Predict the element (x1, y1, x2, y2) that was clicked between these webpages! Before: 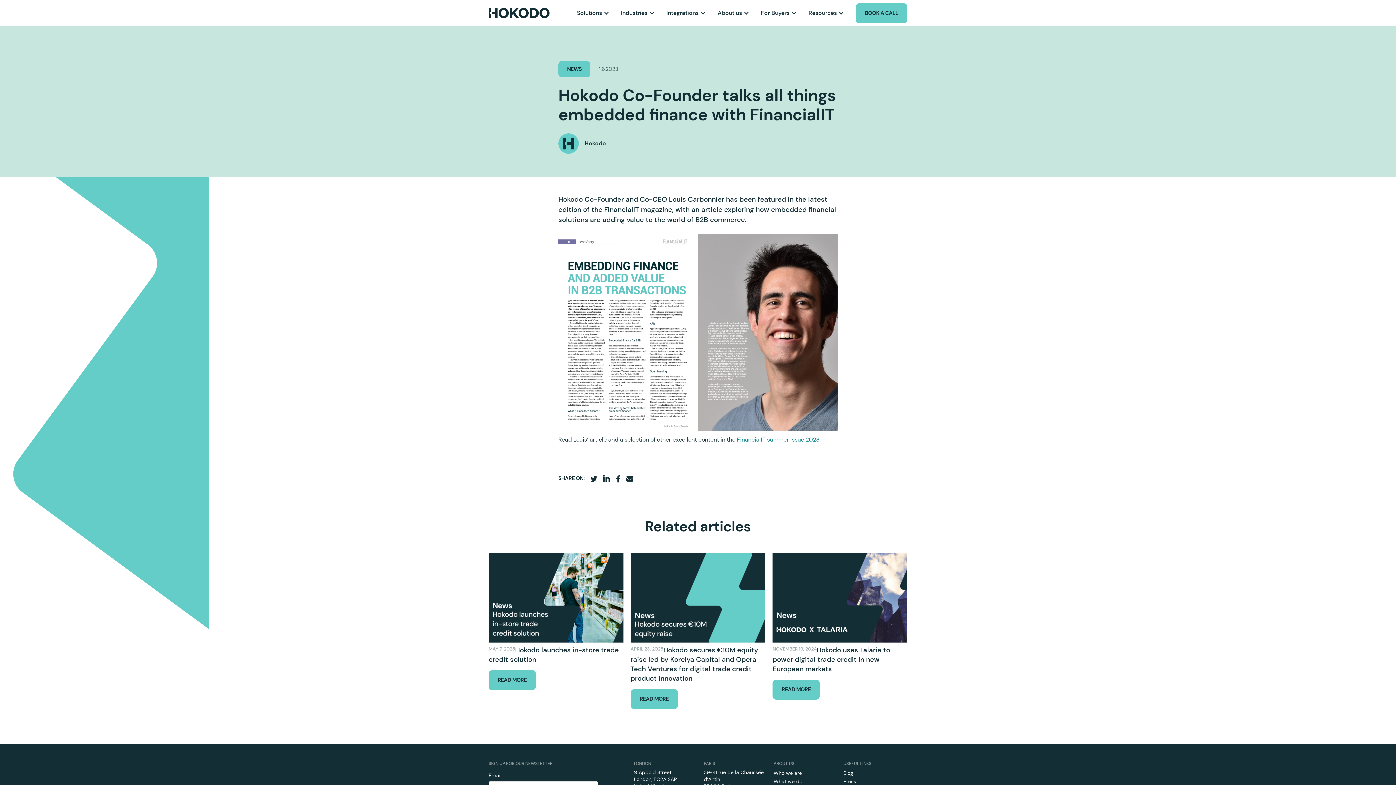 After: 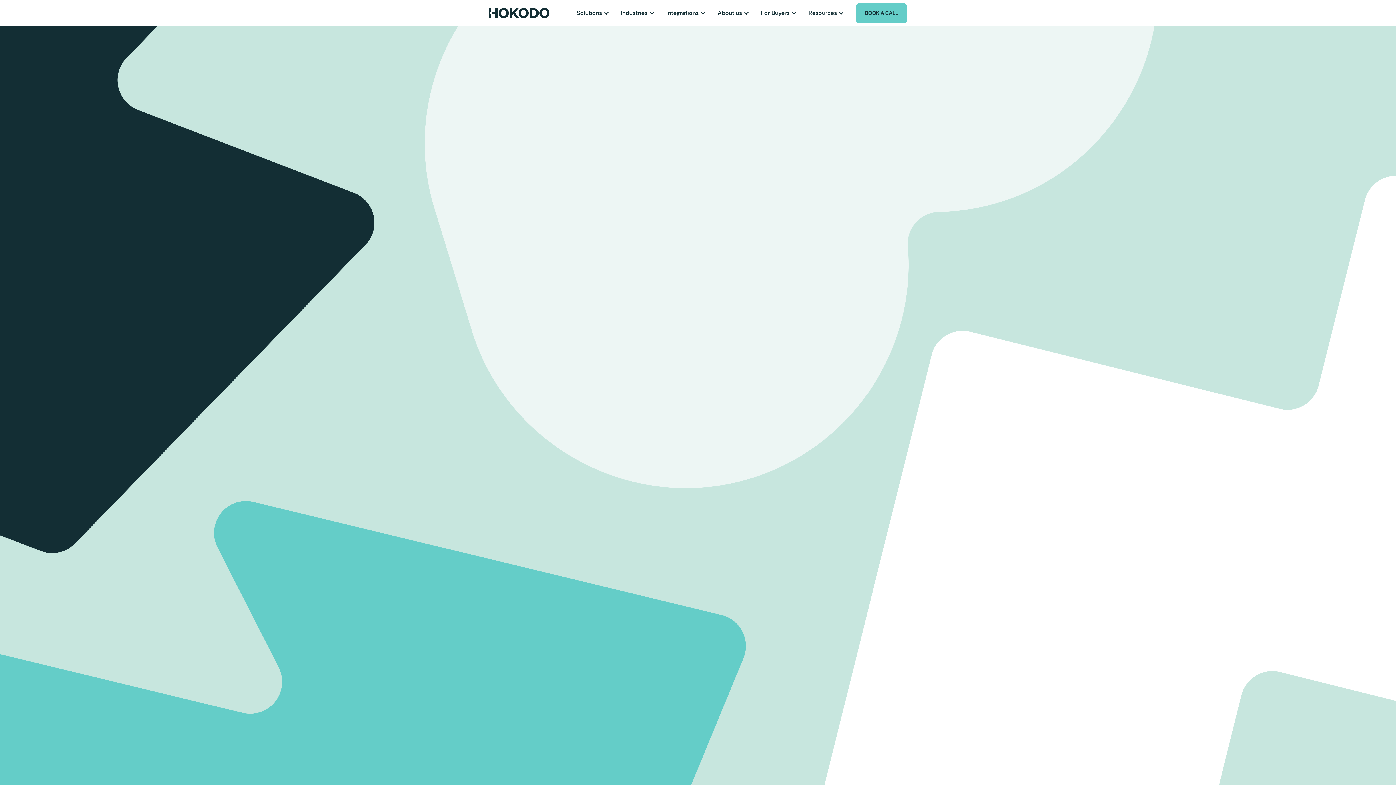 Action: label: Who we are bbox: (773, 769, 802, 777)